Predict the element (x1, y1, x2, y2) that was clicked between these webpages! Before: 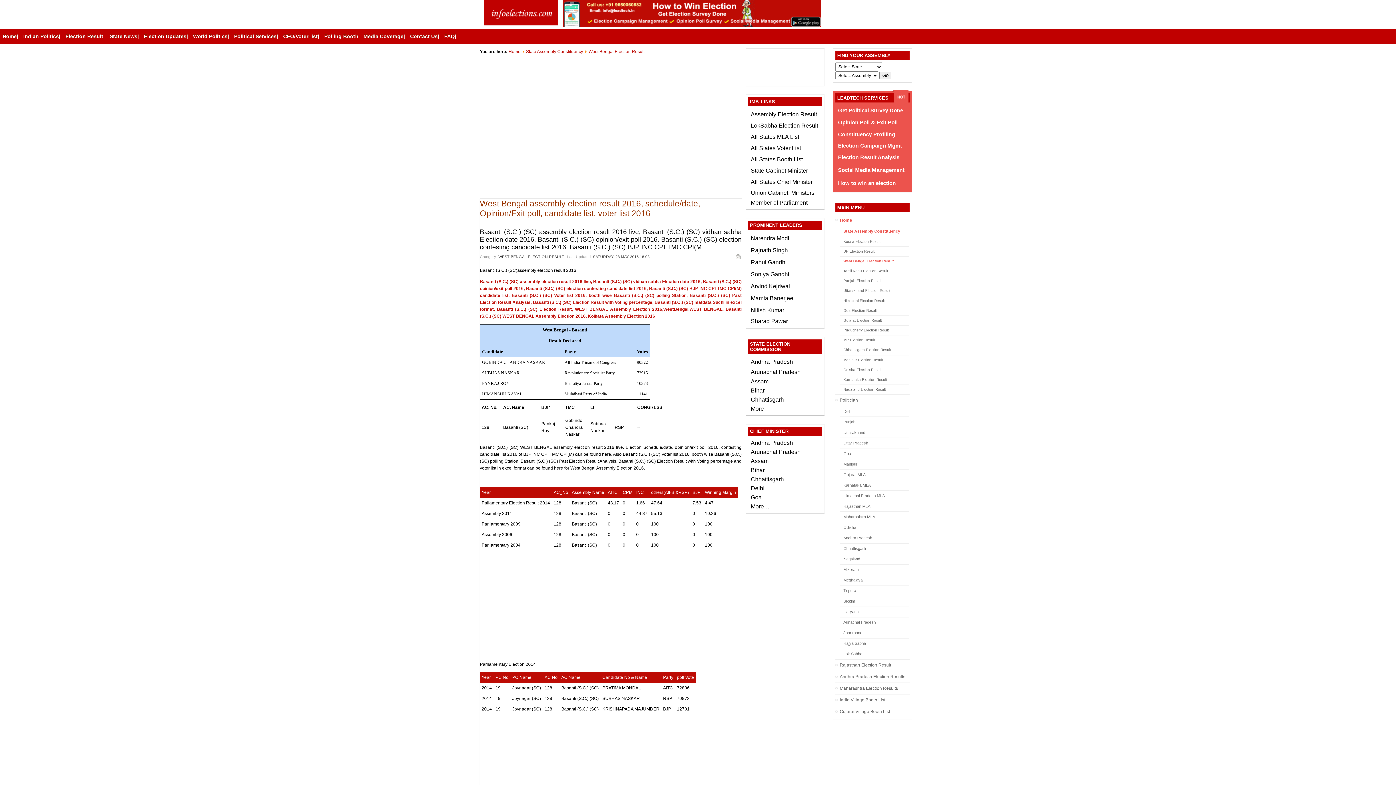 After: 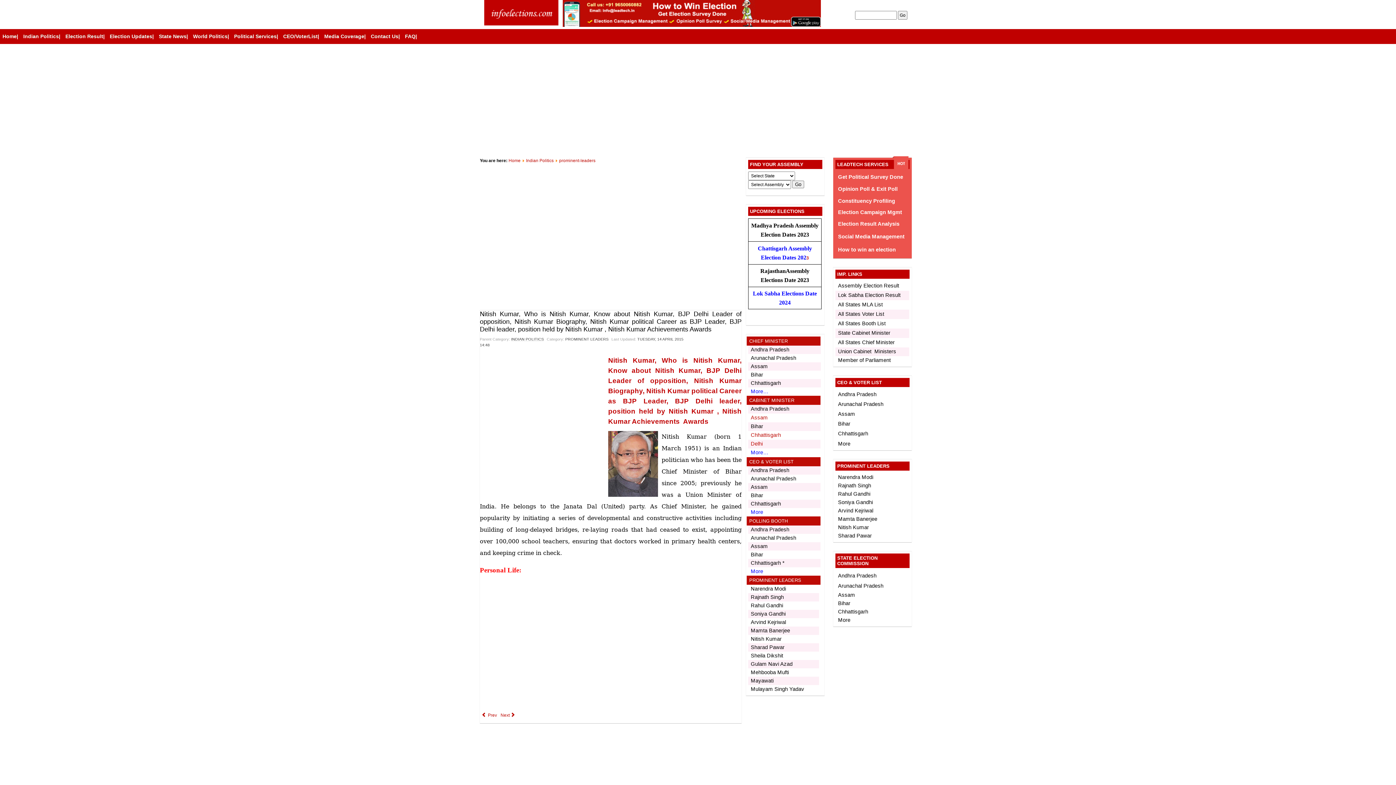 Action: label: Nitish Kumar  bbox: (750, 308, 785, 313)